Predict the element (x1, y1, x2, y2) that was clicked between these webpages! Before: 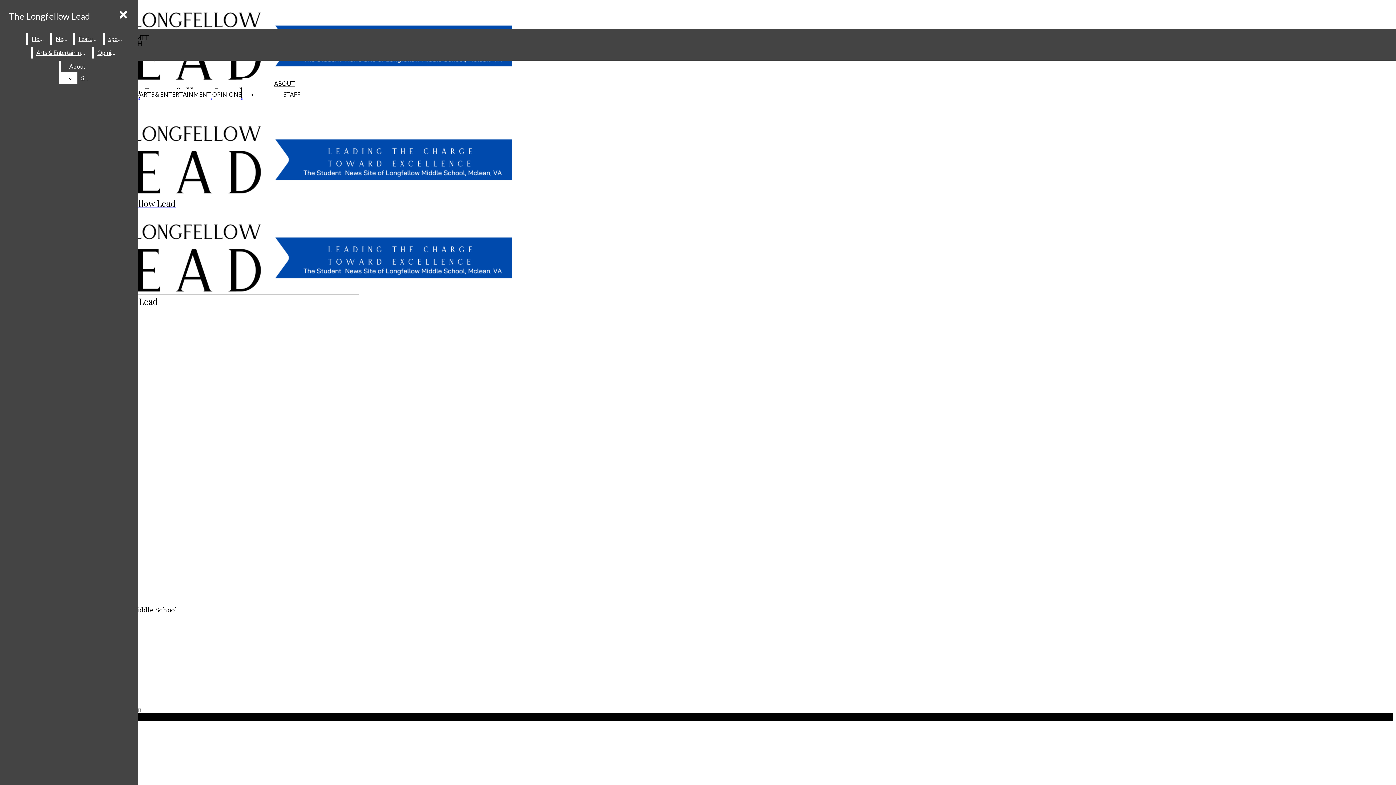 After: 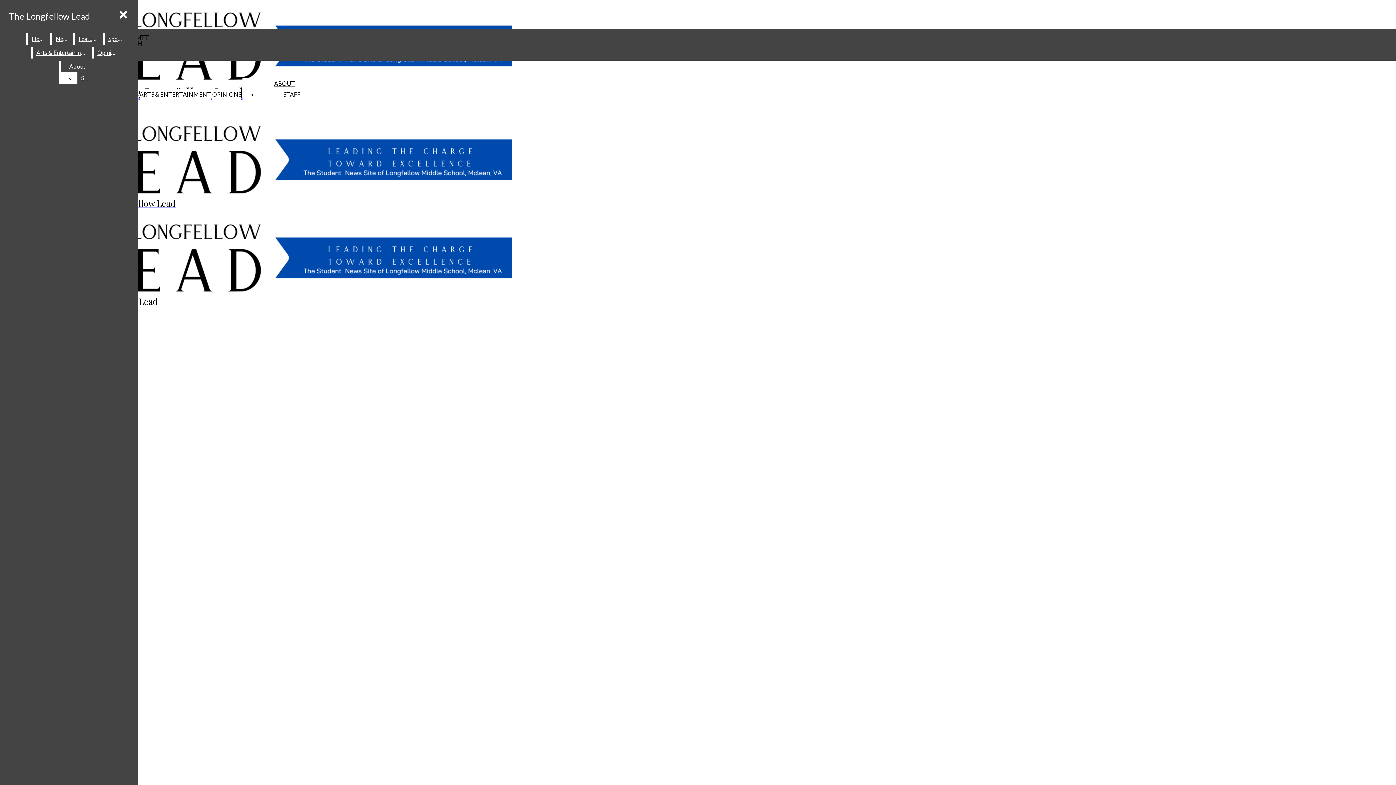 Action: label: ARTS & ENTERTAINMENT bbox: (139, 90, 211, 97)